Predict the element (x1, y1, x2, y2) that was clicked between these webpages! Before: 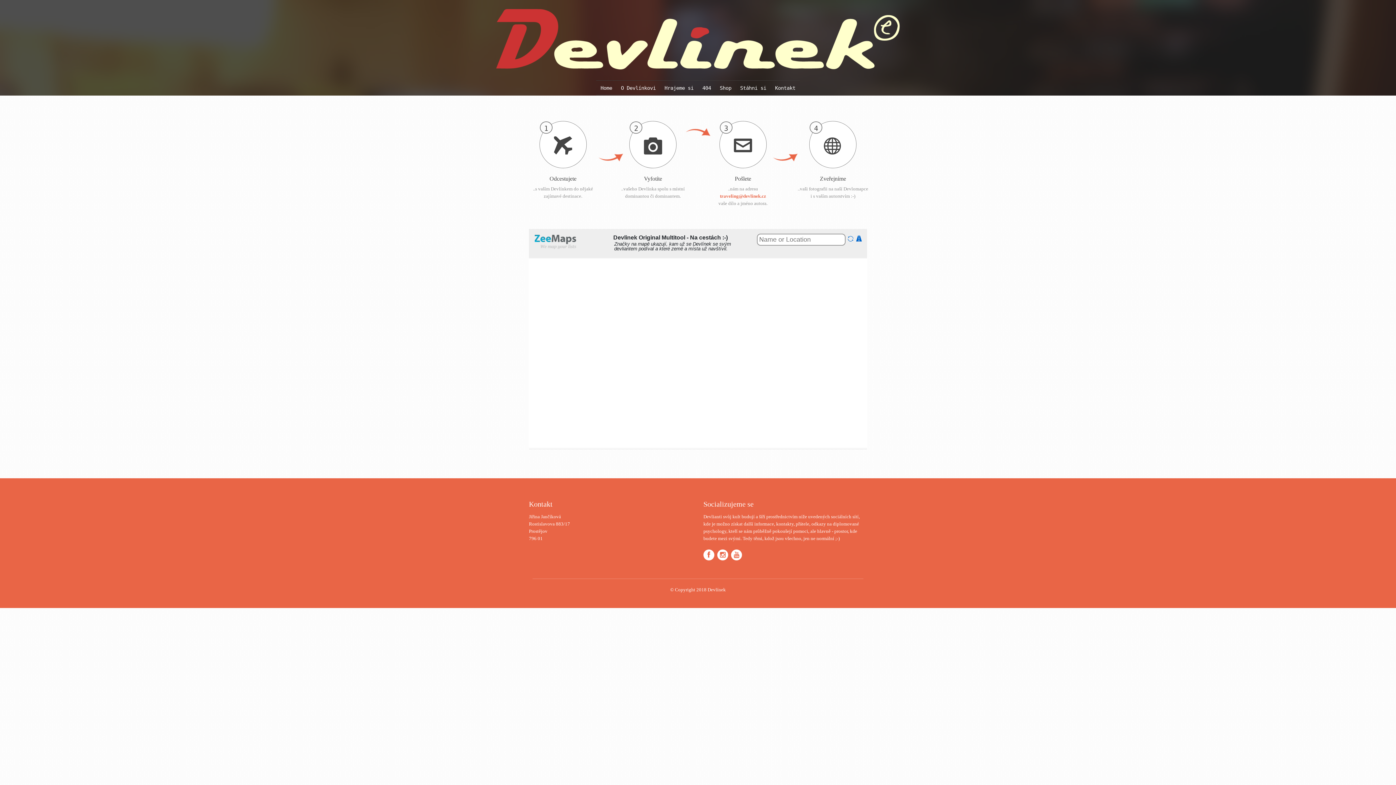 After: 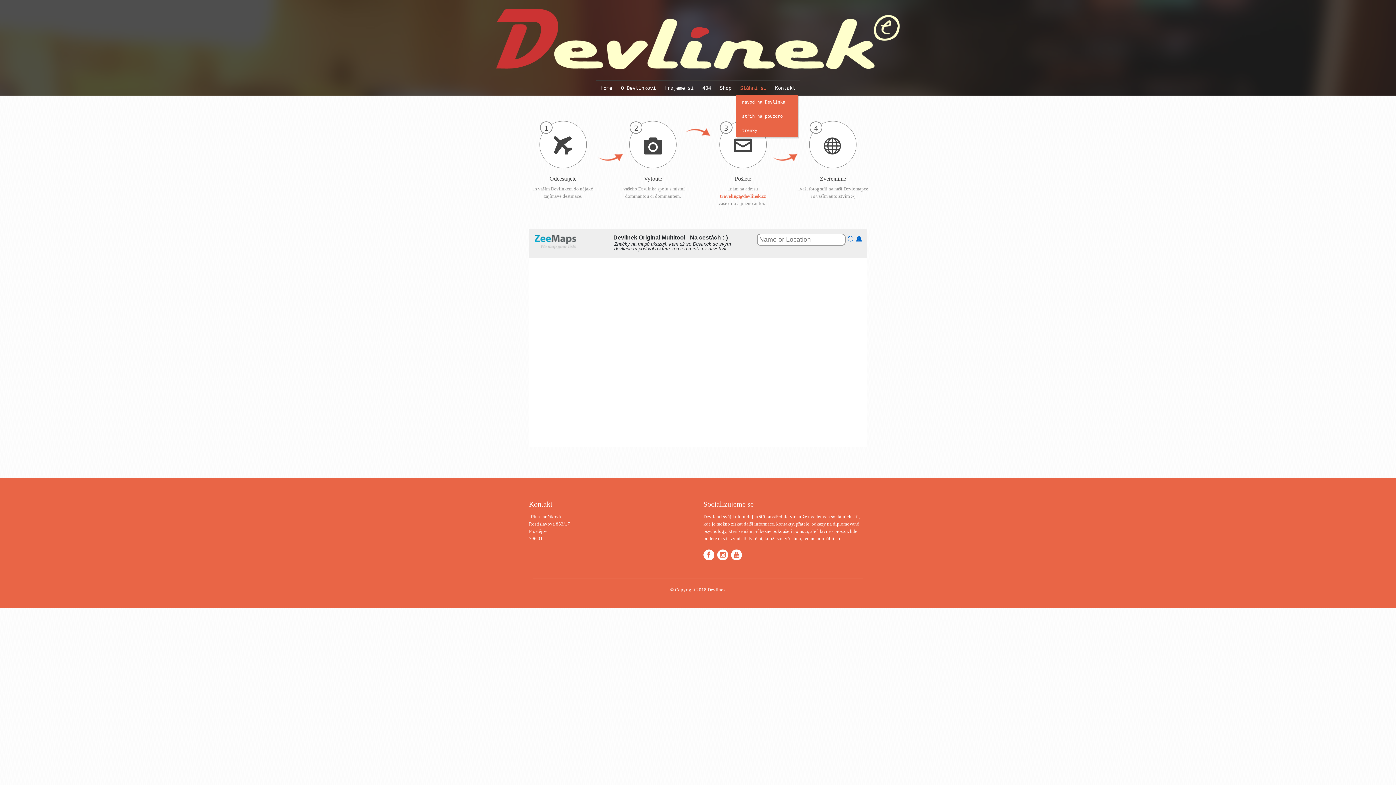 Action: label: Stáhni si bbox: (736, 80, 770, 95)